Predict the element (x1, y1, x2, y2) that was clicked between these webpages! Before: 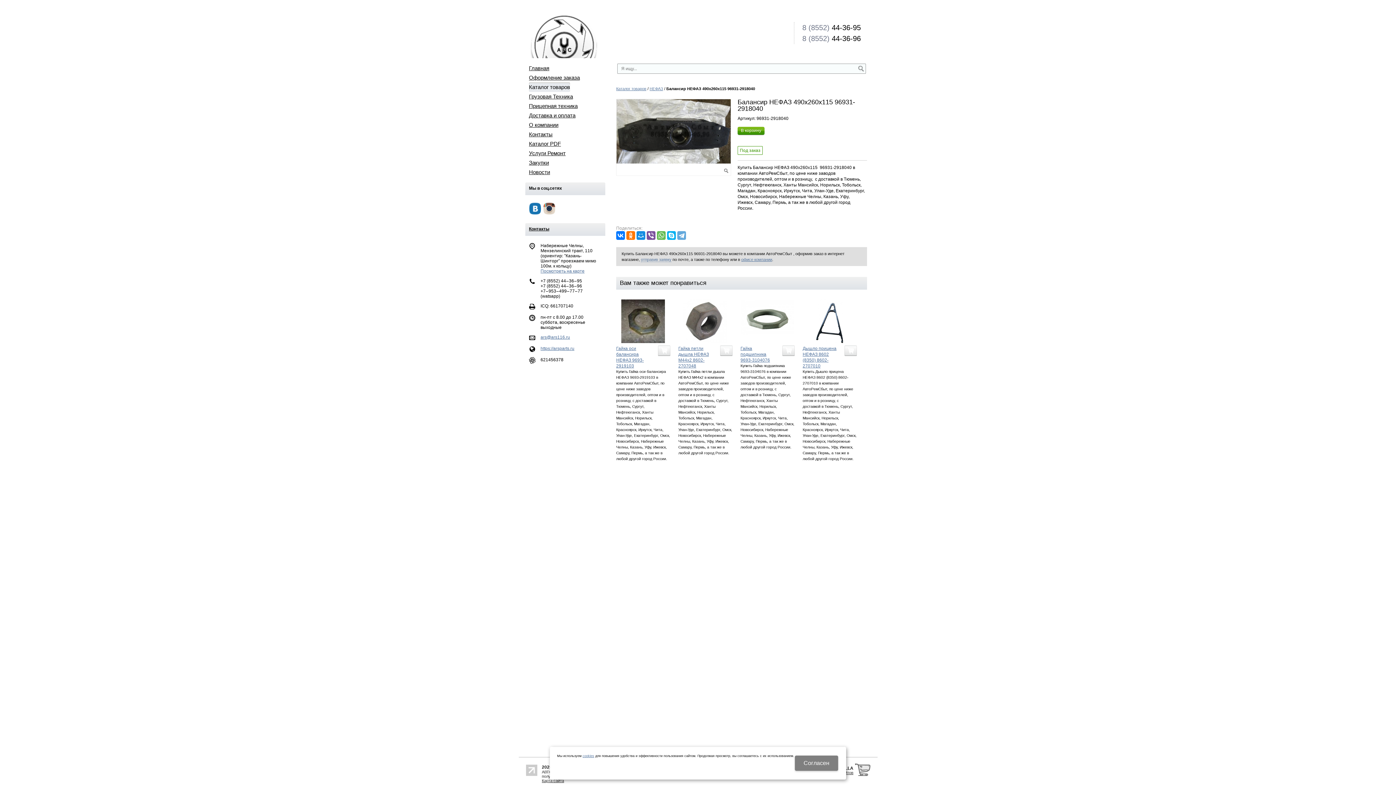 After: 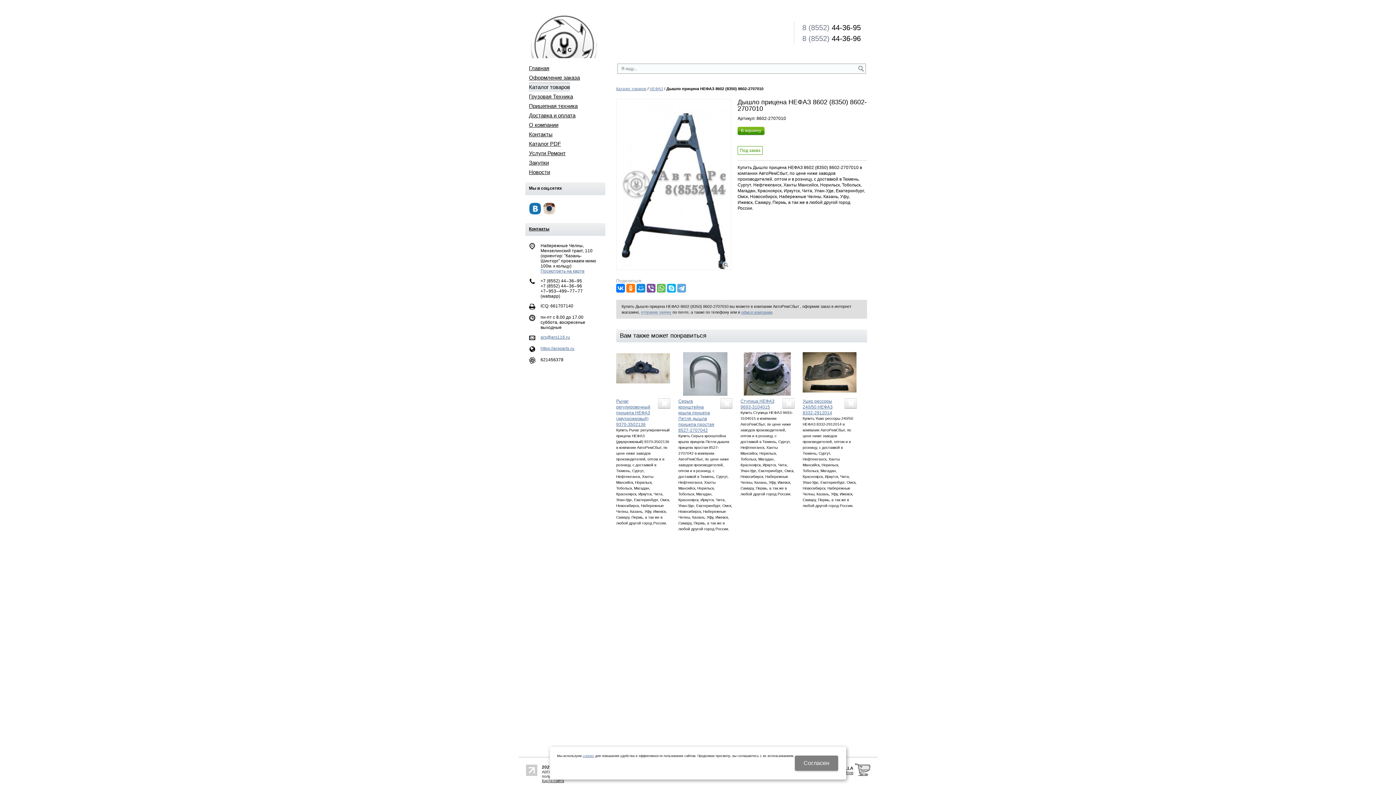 Action: bbox: (757, 299, 902, 343)